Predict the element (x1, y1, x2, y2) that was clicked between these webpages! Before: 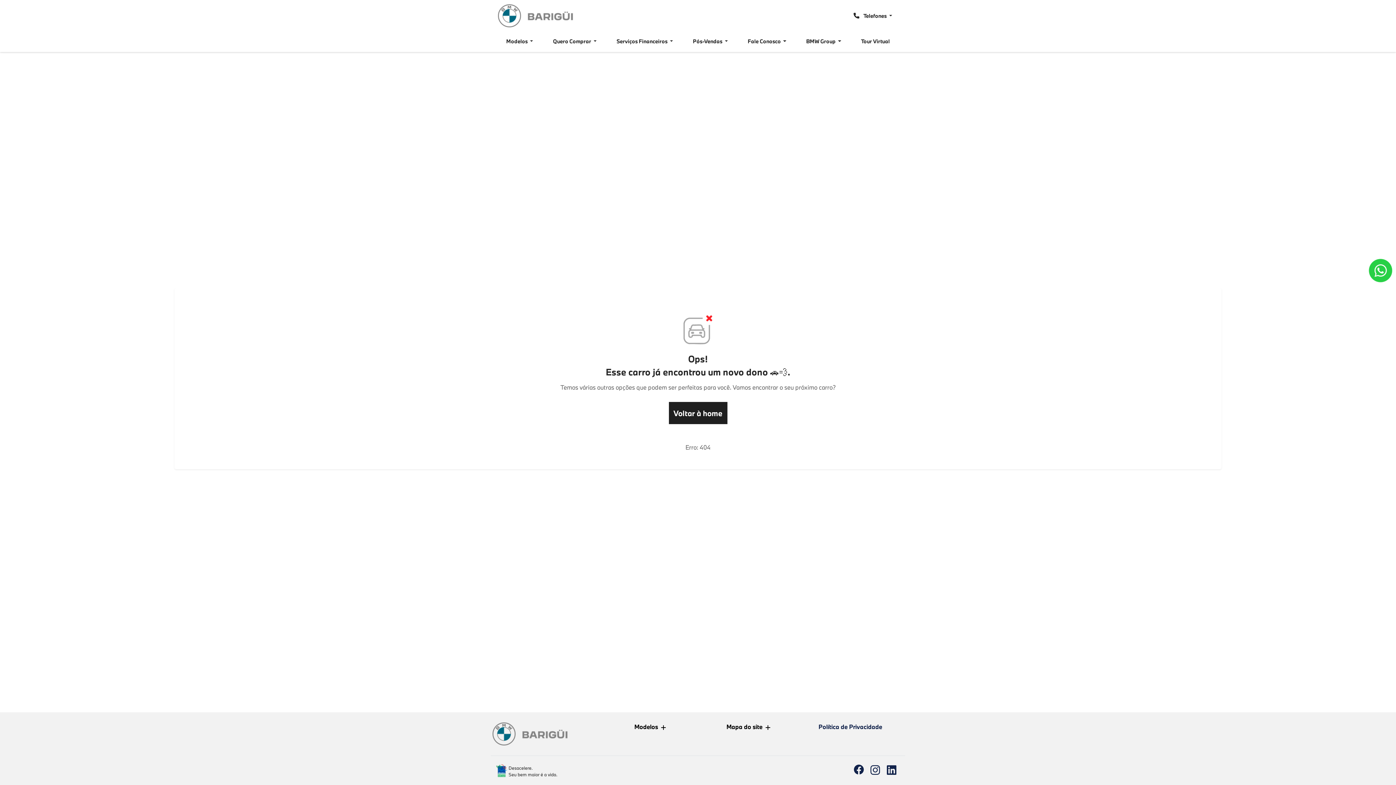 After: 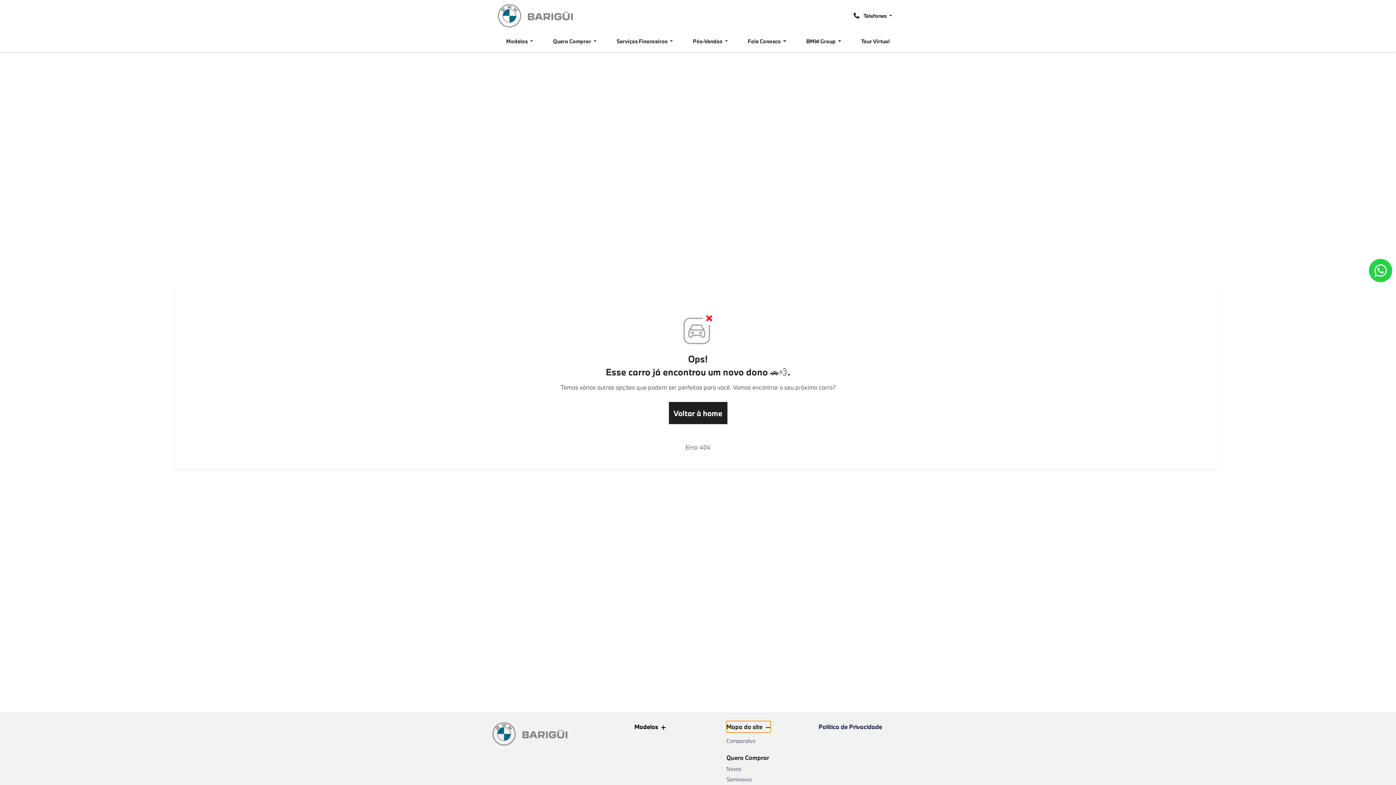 Action: label: Mapa do site bbox: (726, 721, 771, 733)